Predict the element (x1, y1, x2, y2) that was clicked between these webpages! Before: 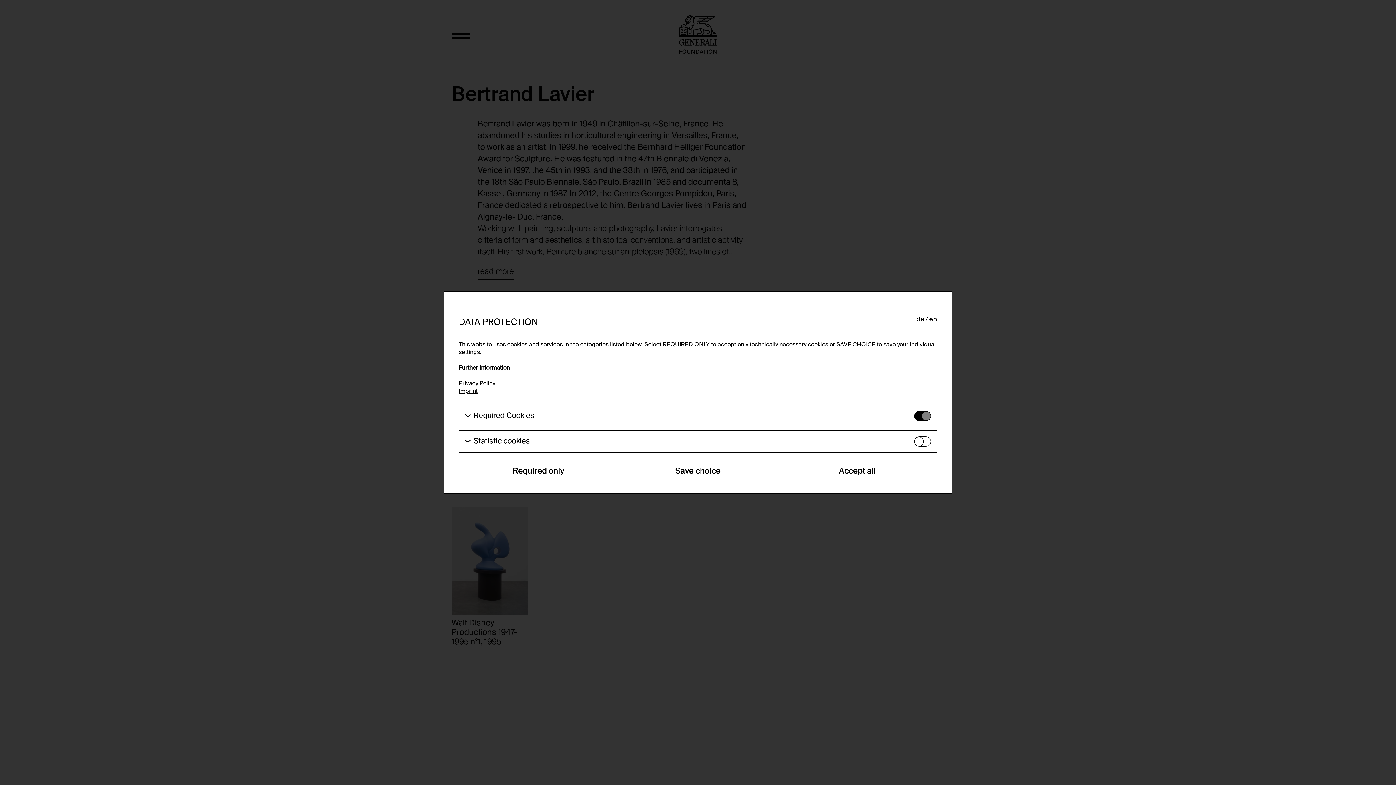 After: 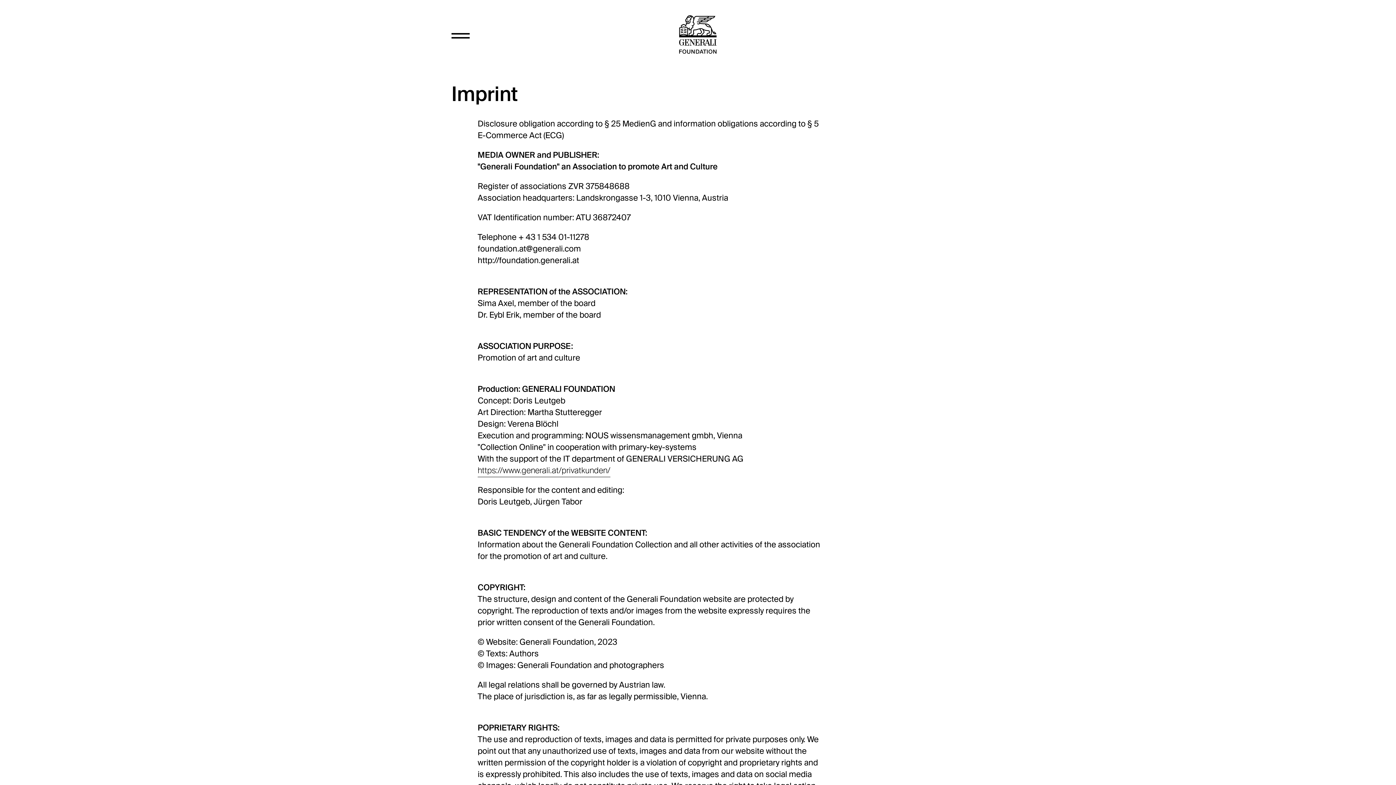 Action: bbox: (458, 388, 477, 394) label: Imprint